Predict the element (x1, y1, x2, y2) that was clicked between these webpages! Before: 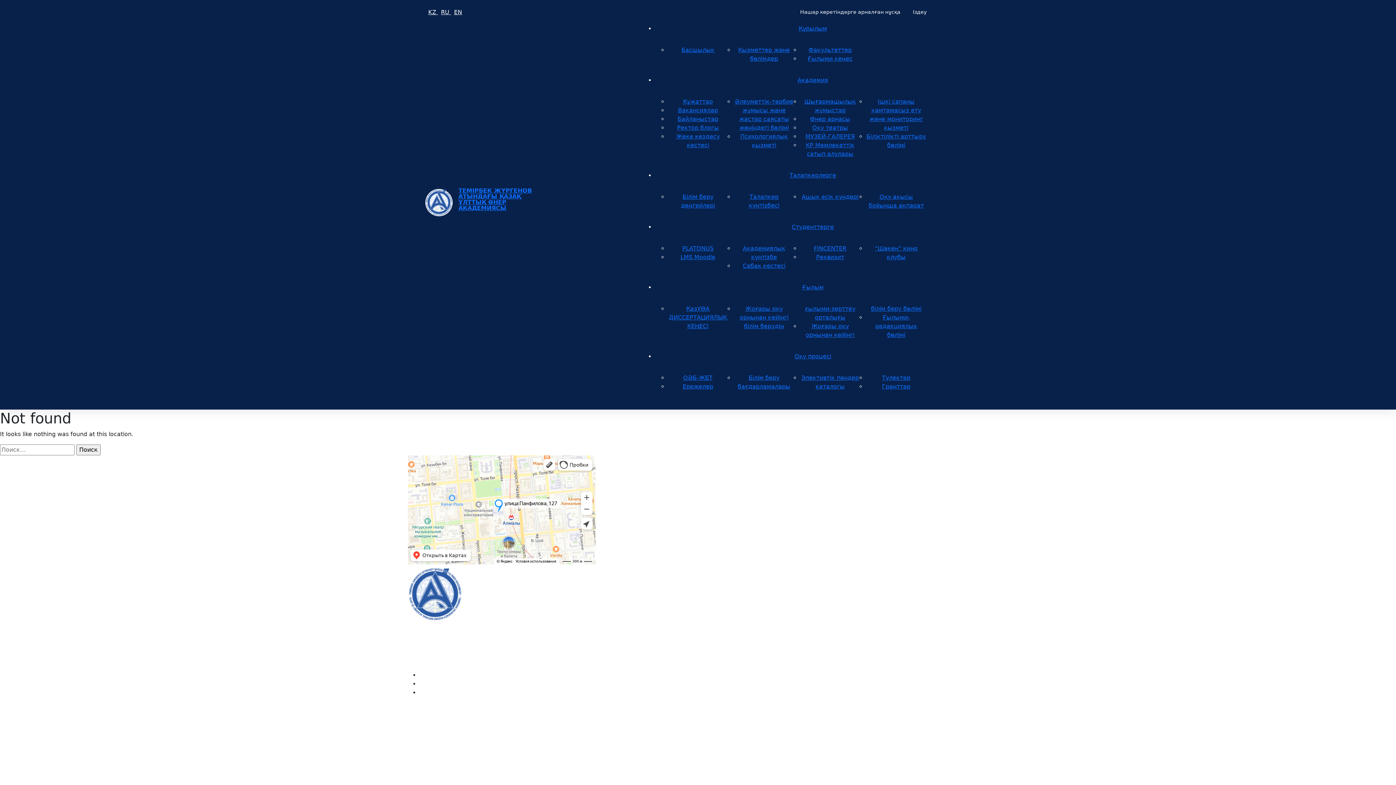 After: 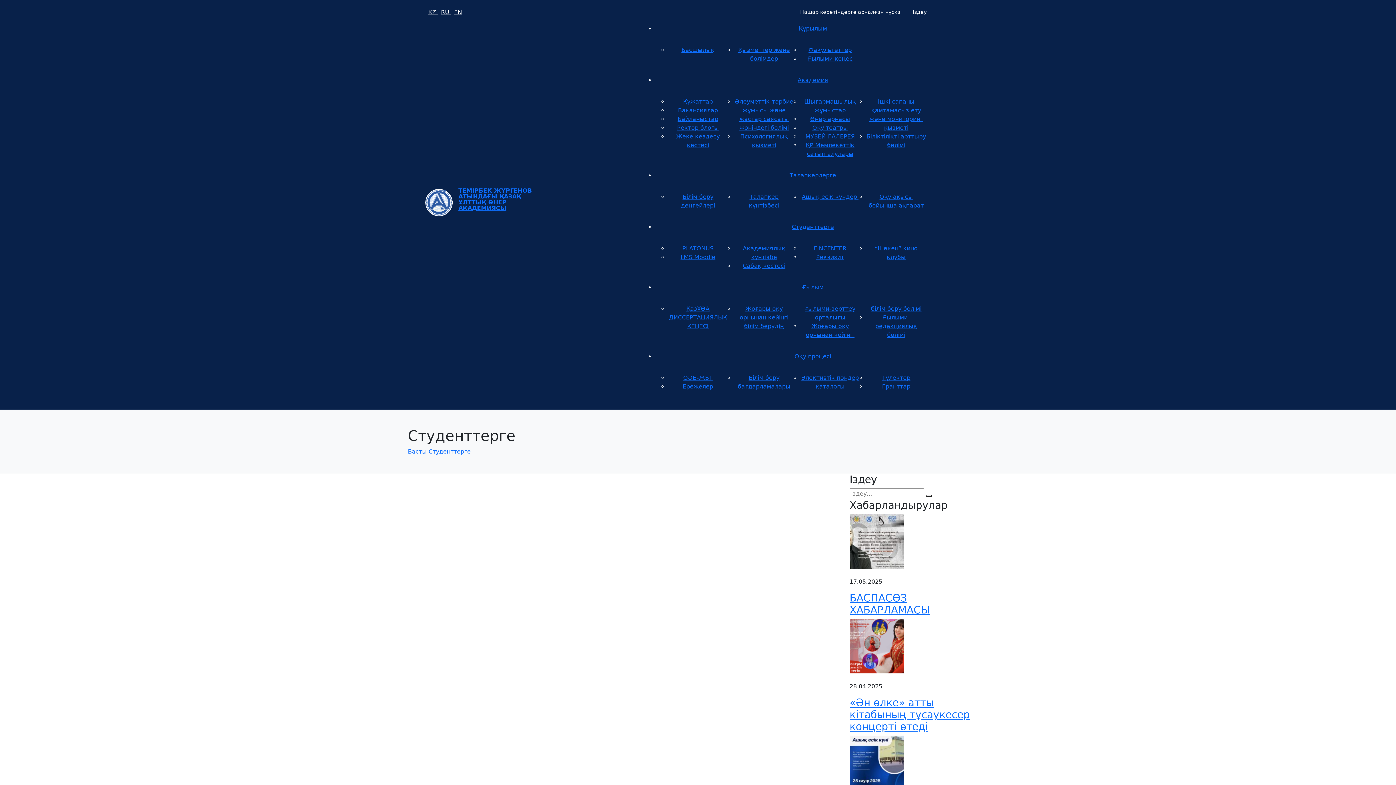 Action: label: Студенттерге bbox: (792, 223, 834, 230)